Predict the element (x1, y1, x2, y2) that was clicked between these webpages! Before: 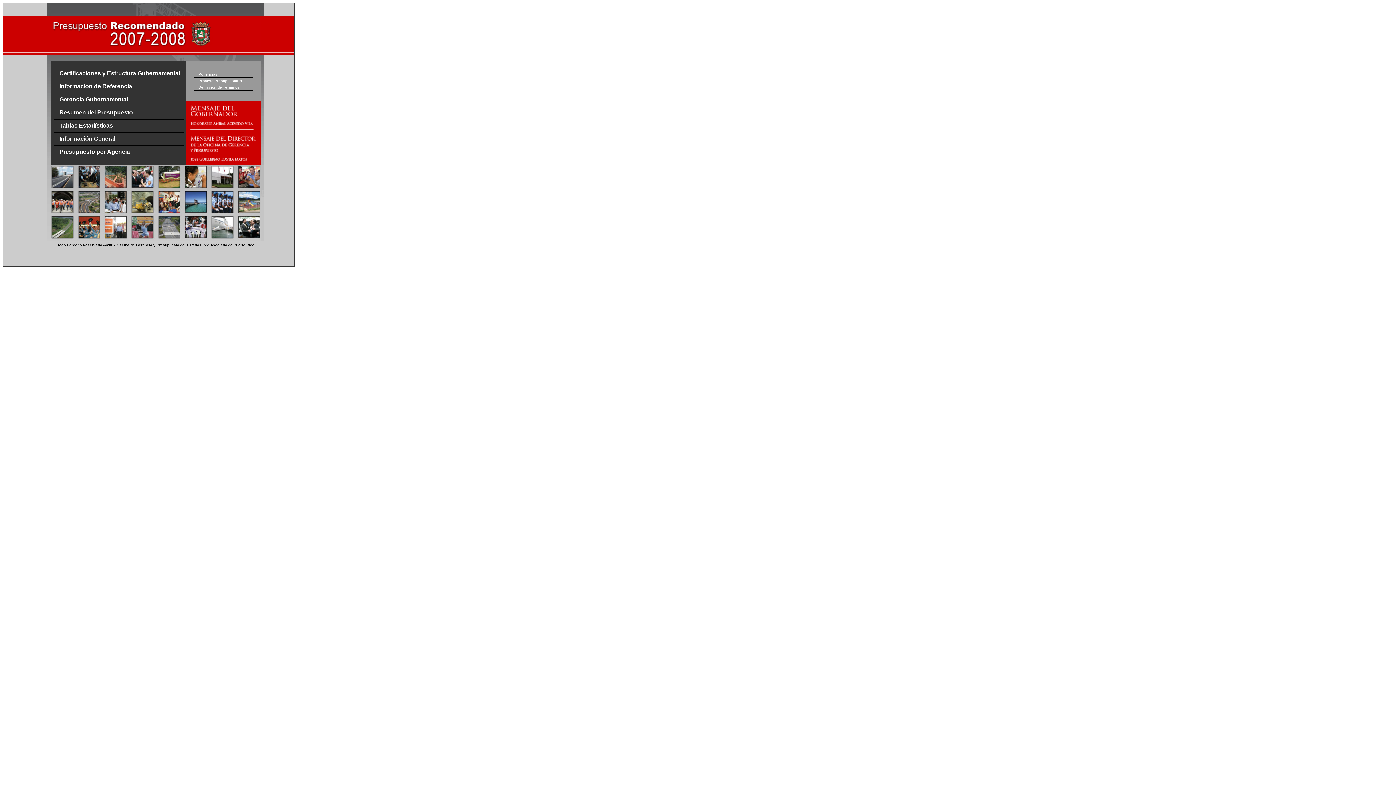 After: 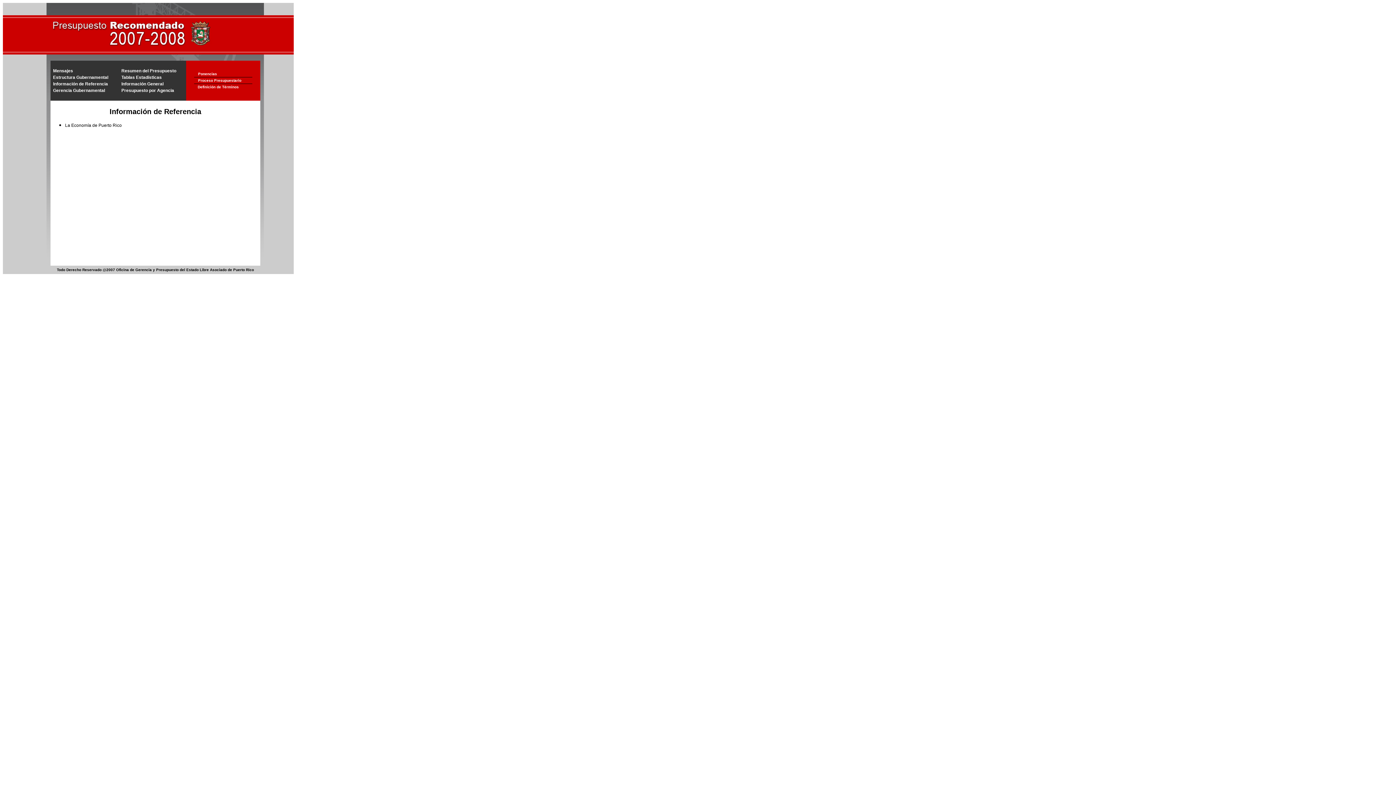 Action: label: Información de Referencia bbox: (59, 83, 132, 89)